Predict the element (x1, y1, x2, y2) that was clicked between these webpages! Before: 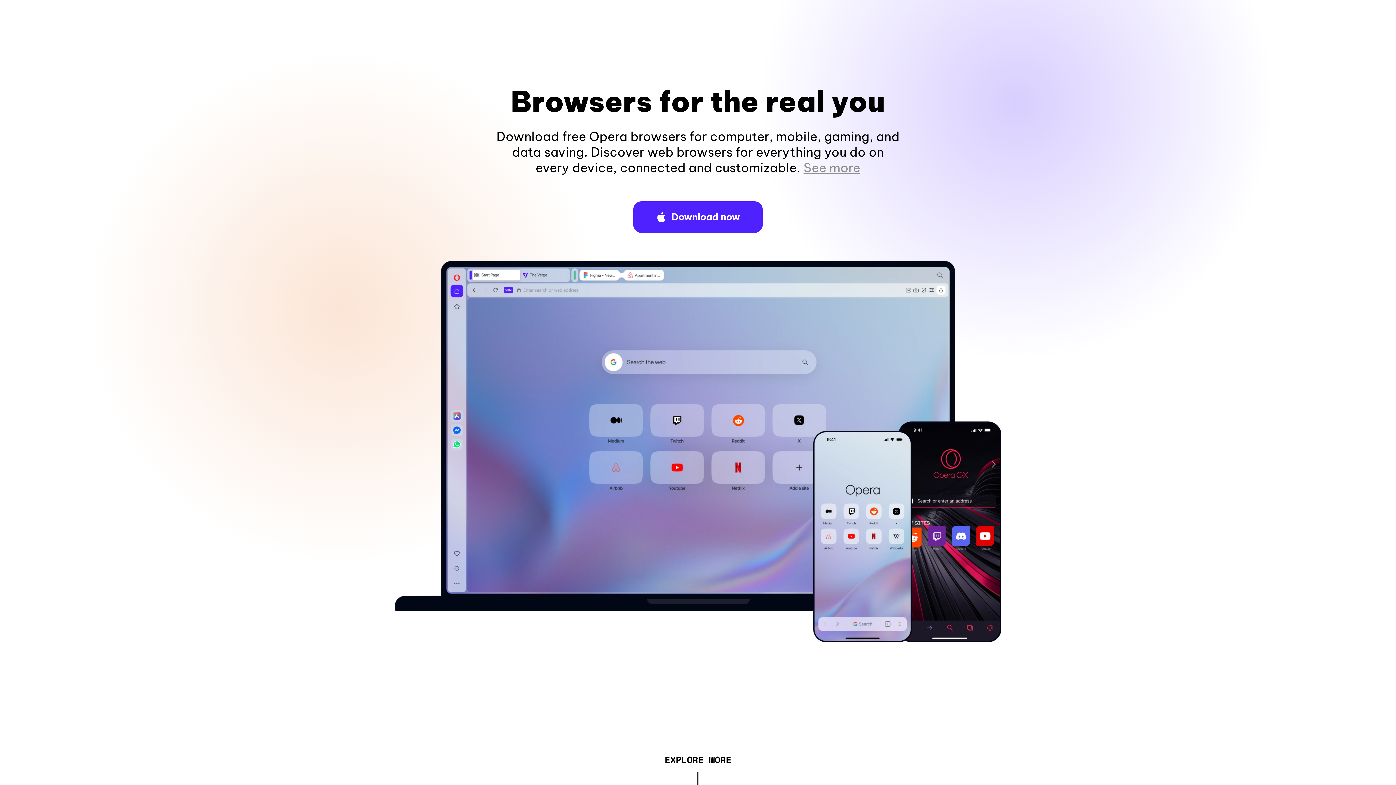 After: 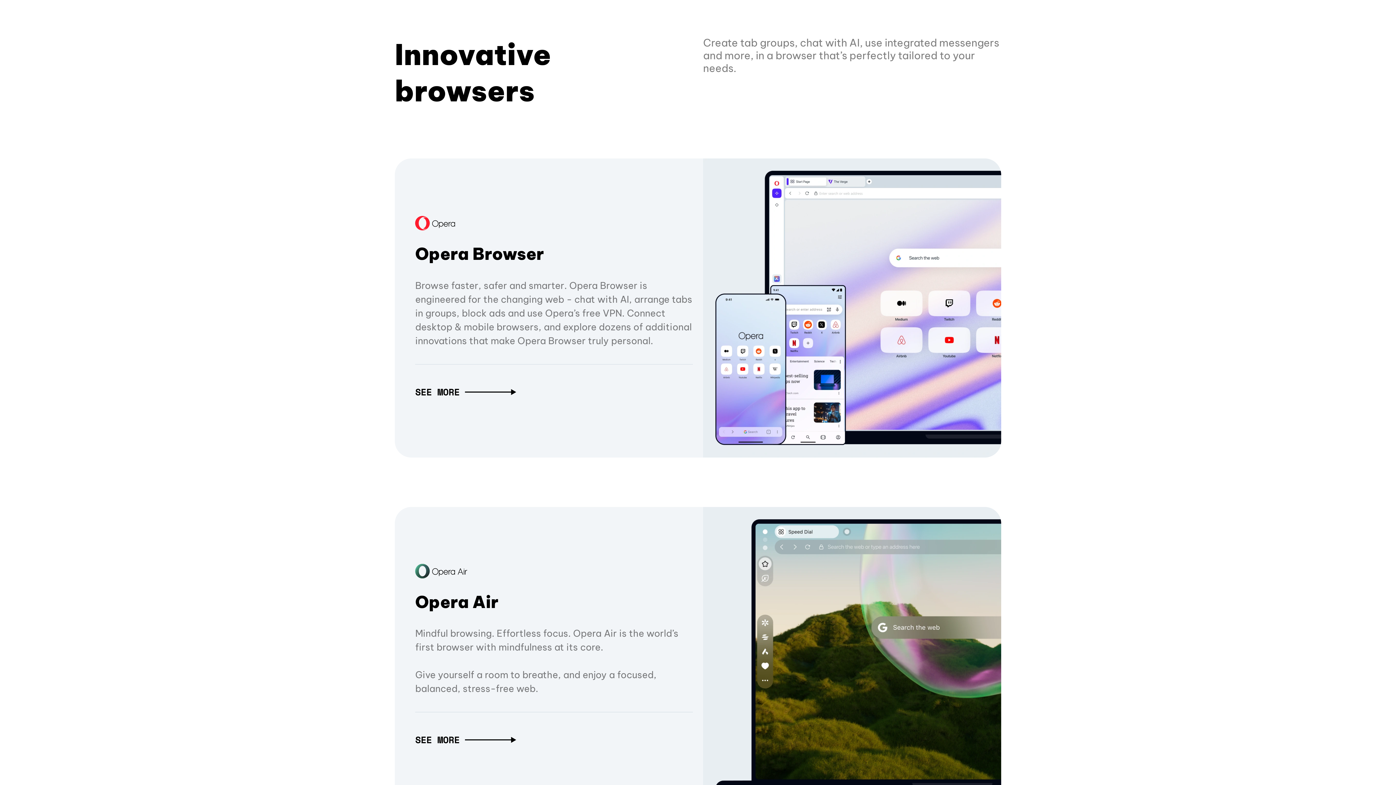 Action: label: EXPLORE MORE bbox: (664, 757, 731, 765)